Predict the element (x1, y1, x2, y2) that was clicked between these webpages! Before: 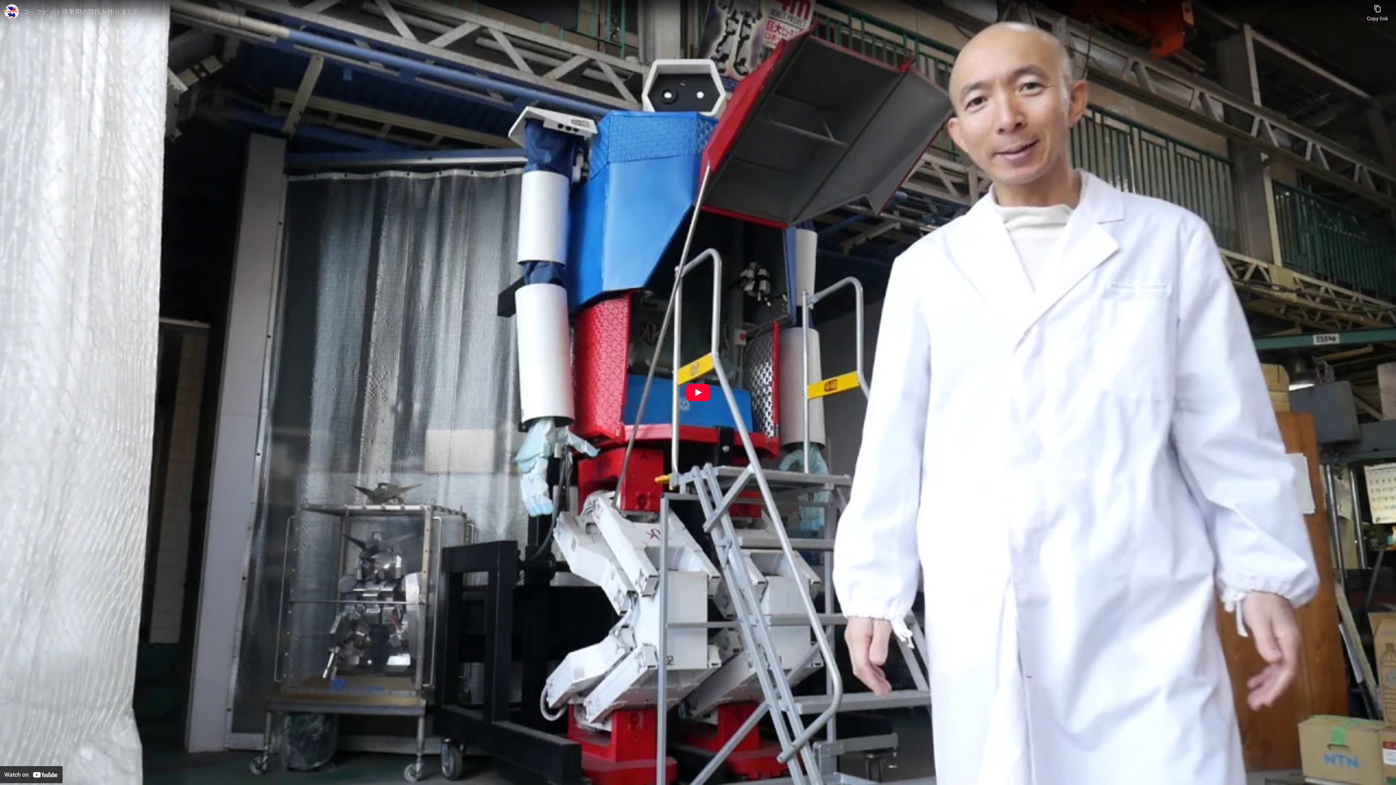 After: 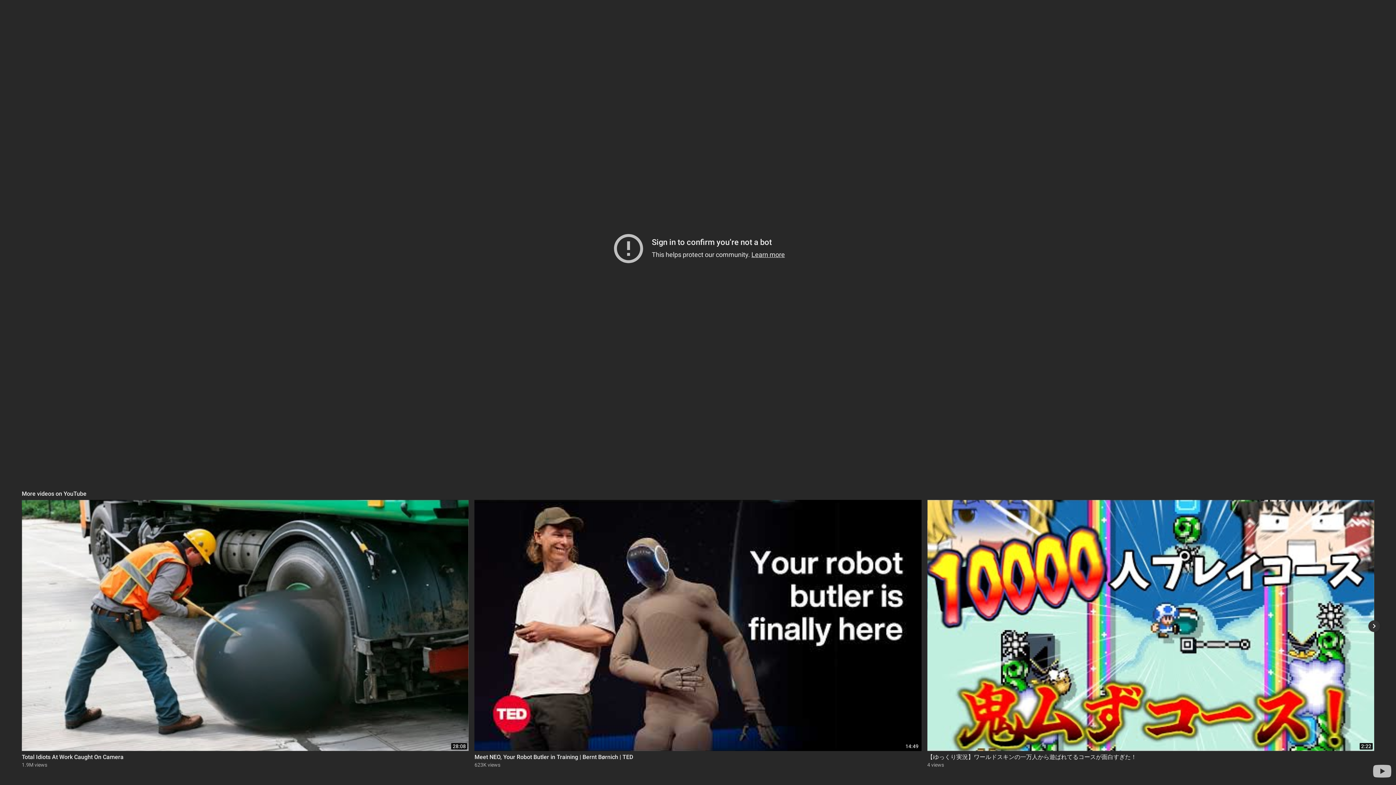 Action: label: Play bbox: (685, 384, 710, 401)